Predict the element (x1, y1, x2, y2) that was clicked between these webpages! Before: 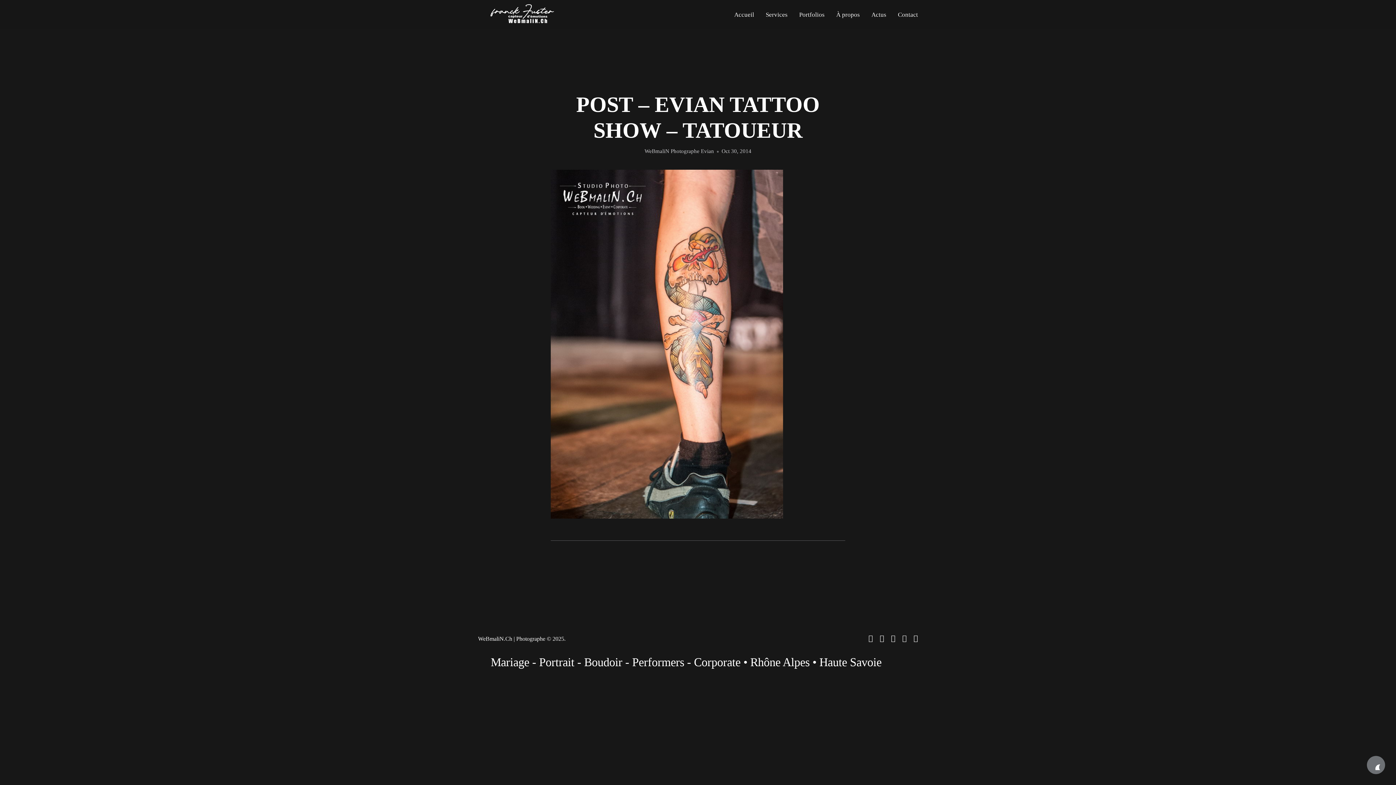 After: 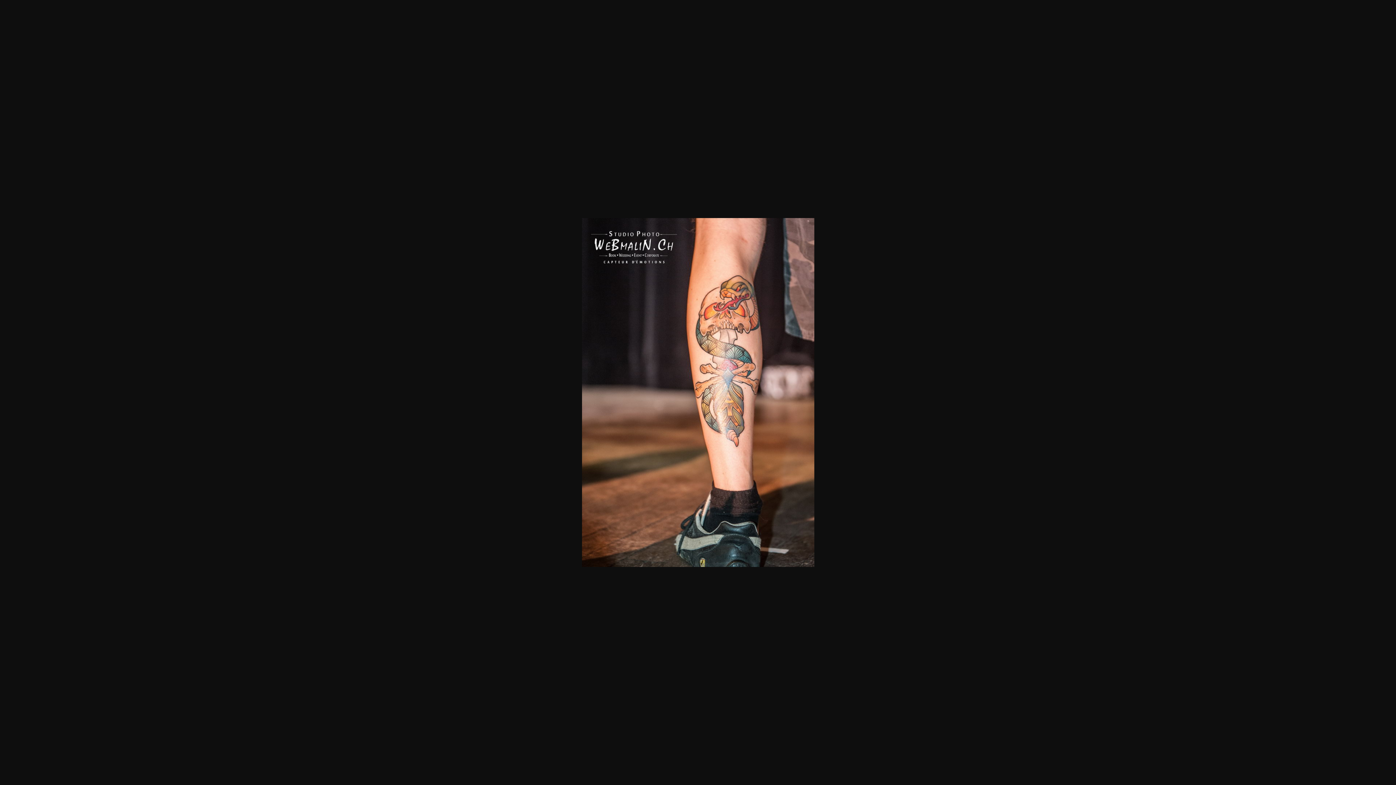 Action: bbox: (550, 340, 783, 346)